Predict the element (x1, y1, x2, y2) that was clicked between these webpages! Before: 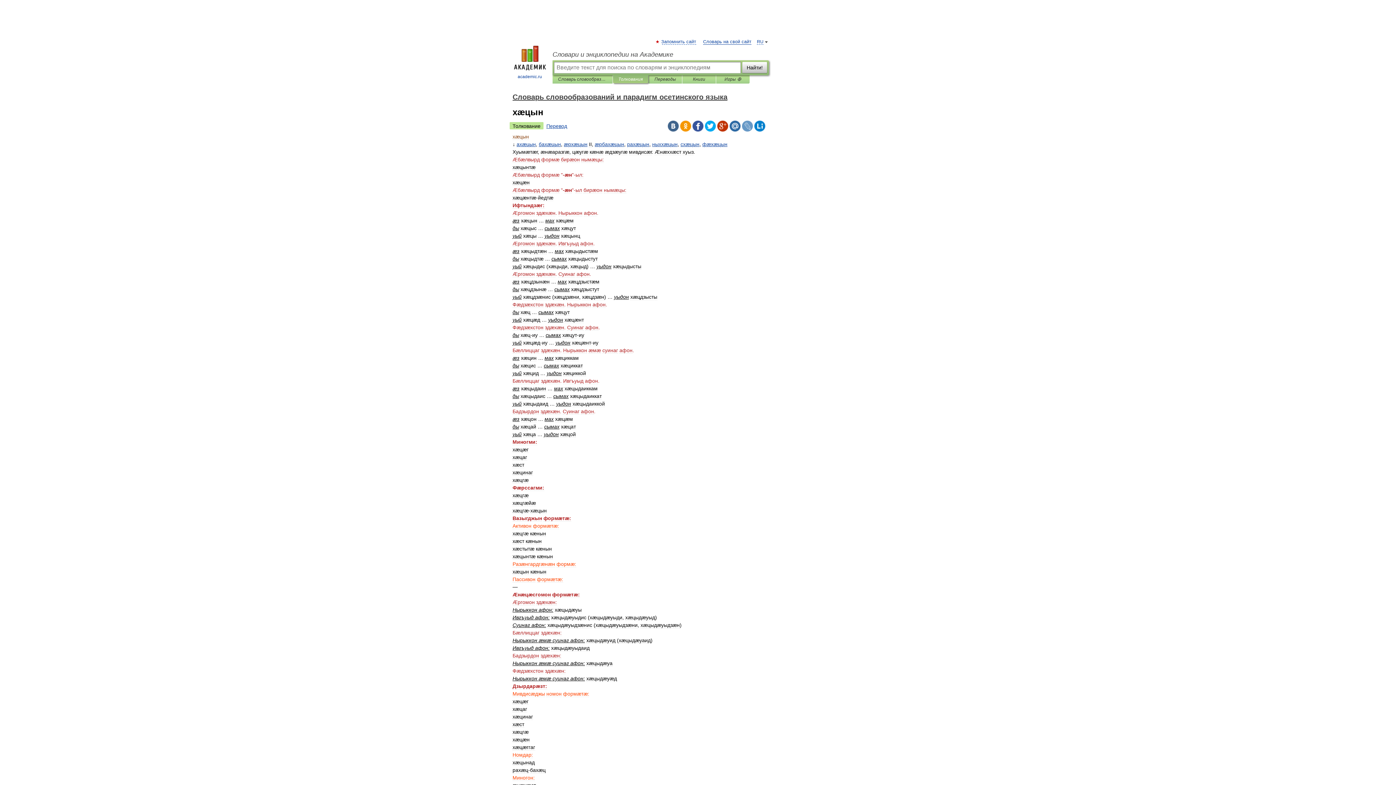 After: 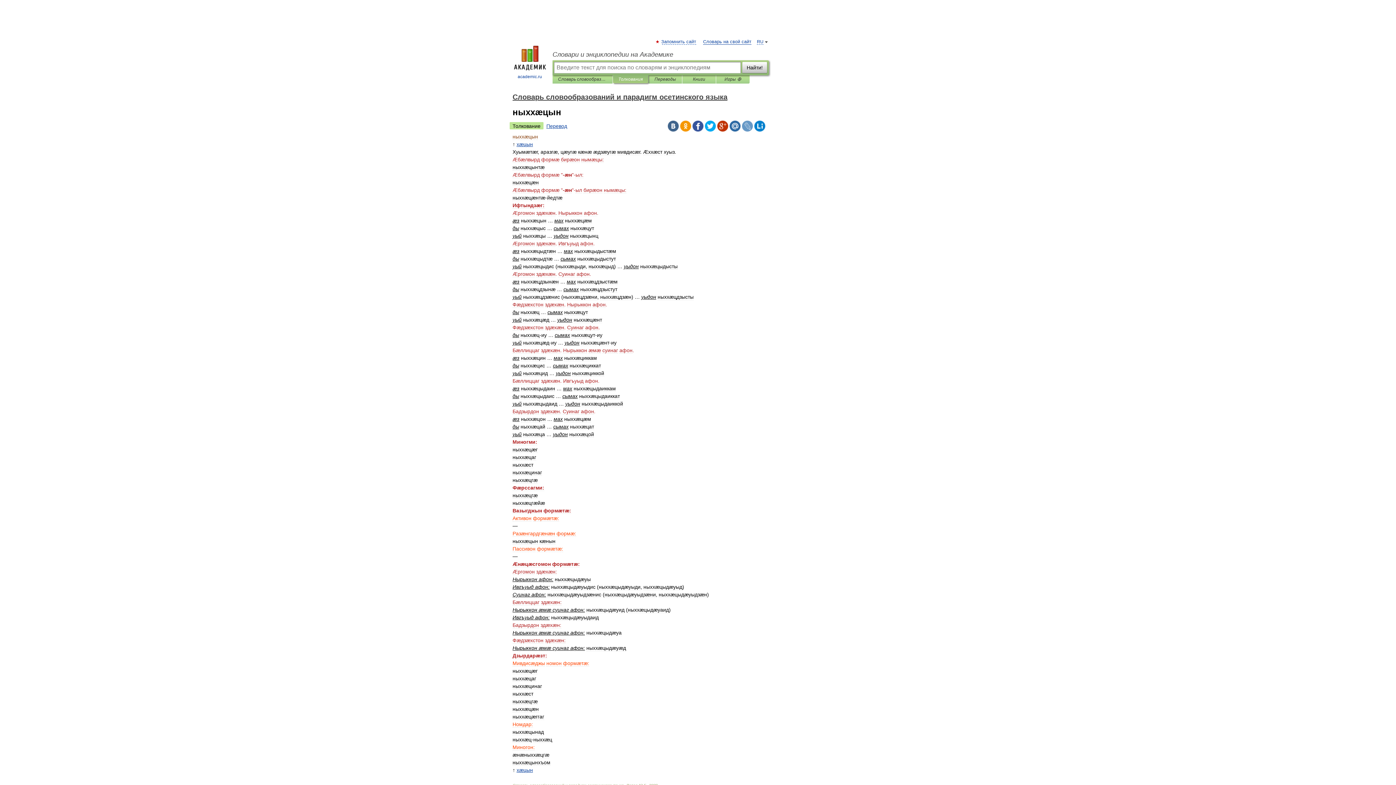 Action: label: ныххæцын bbox: (652, 141, 677, 147)